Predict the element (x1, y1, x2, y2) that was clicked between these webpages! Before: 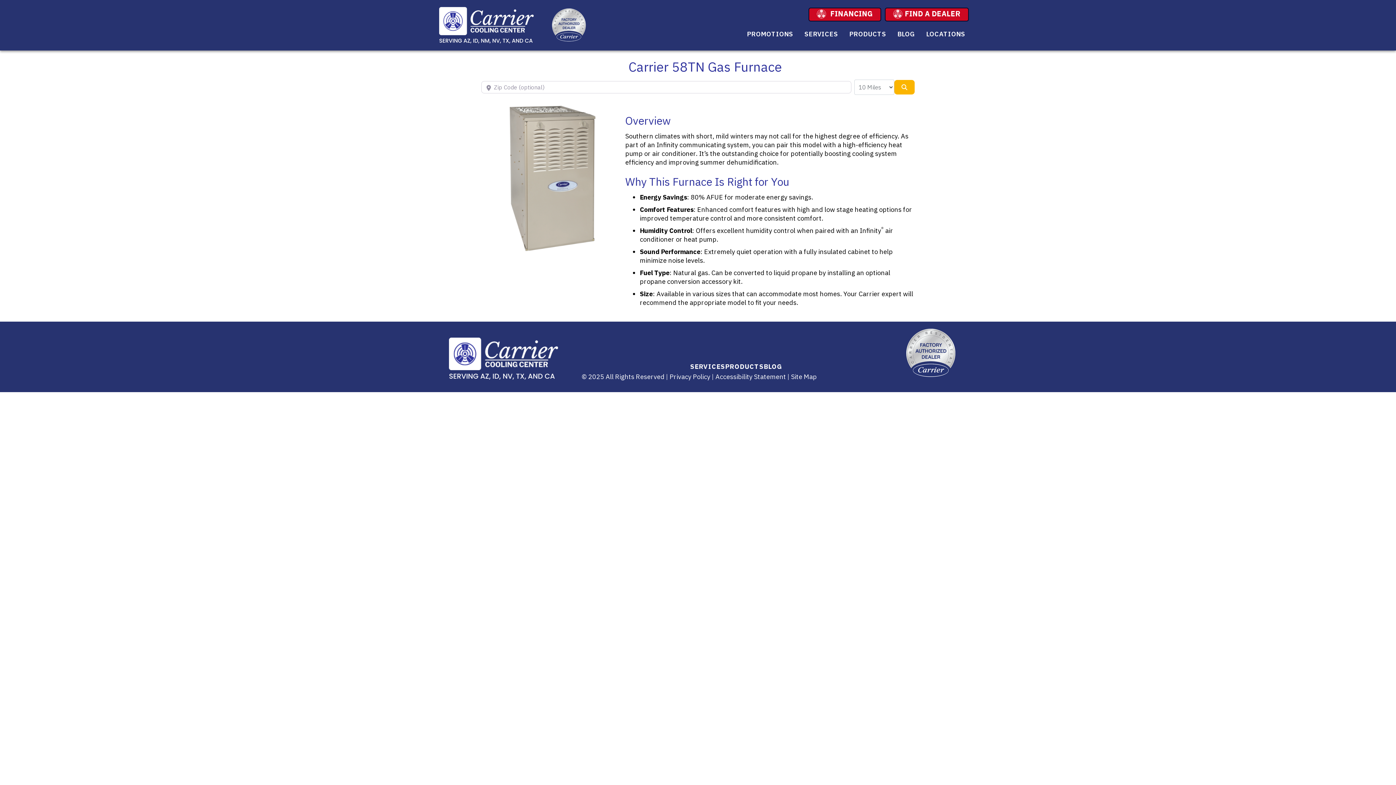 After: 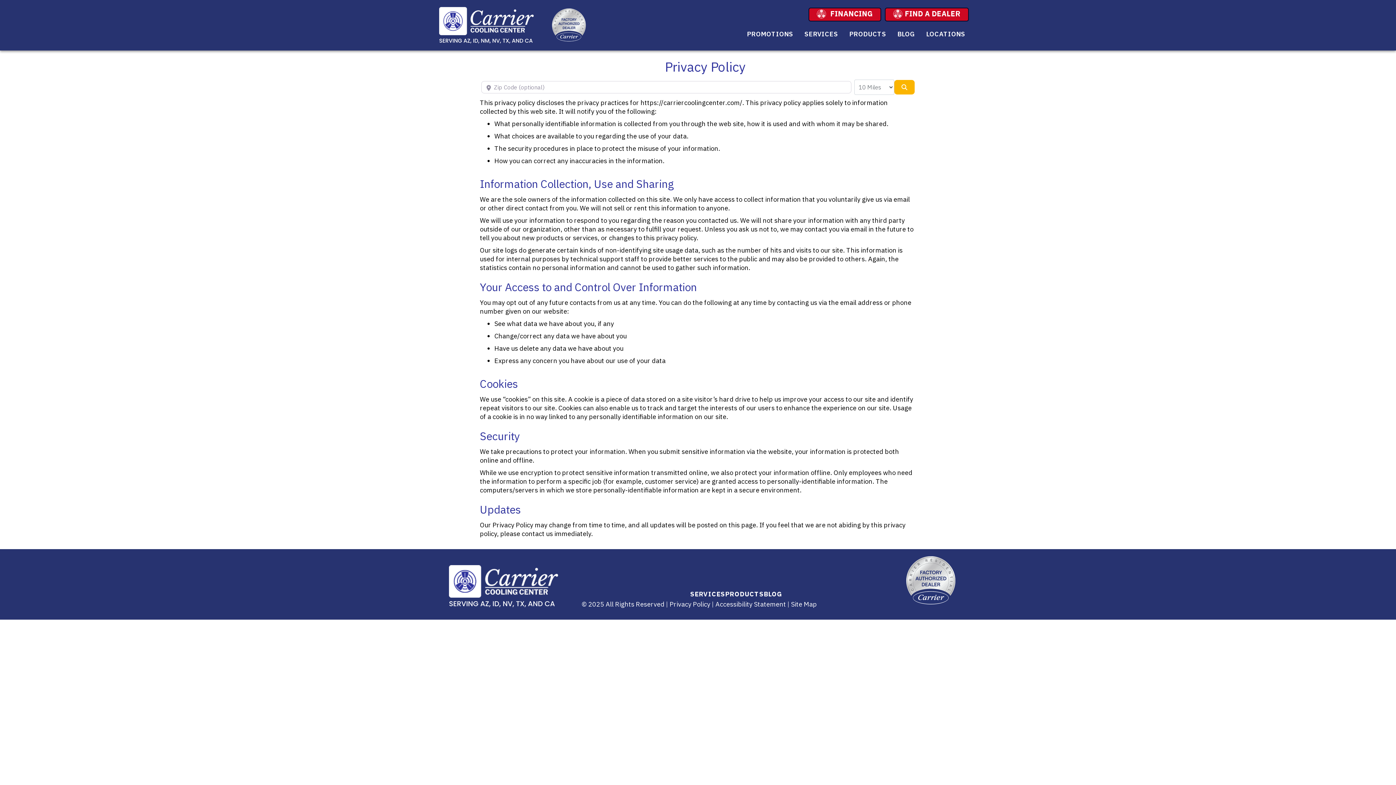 Action: bbox: (669, 372, 710, 381) label: Privacy Policy